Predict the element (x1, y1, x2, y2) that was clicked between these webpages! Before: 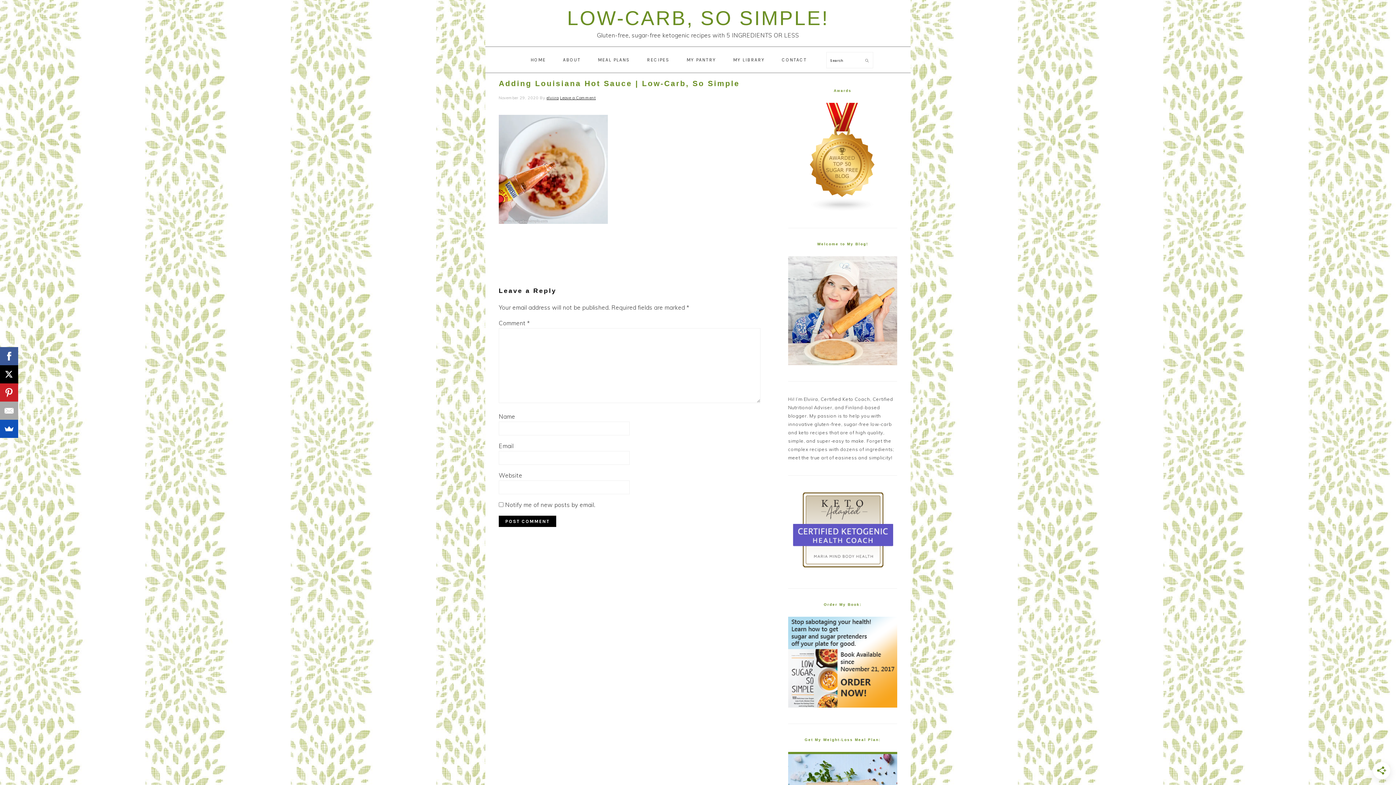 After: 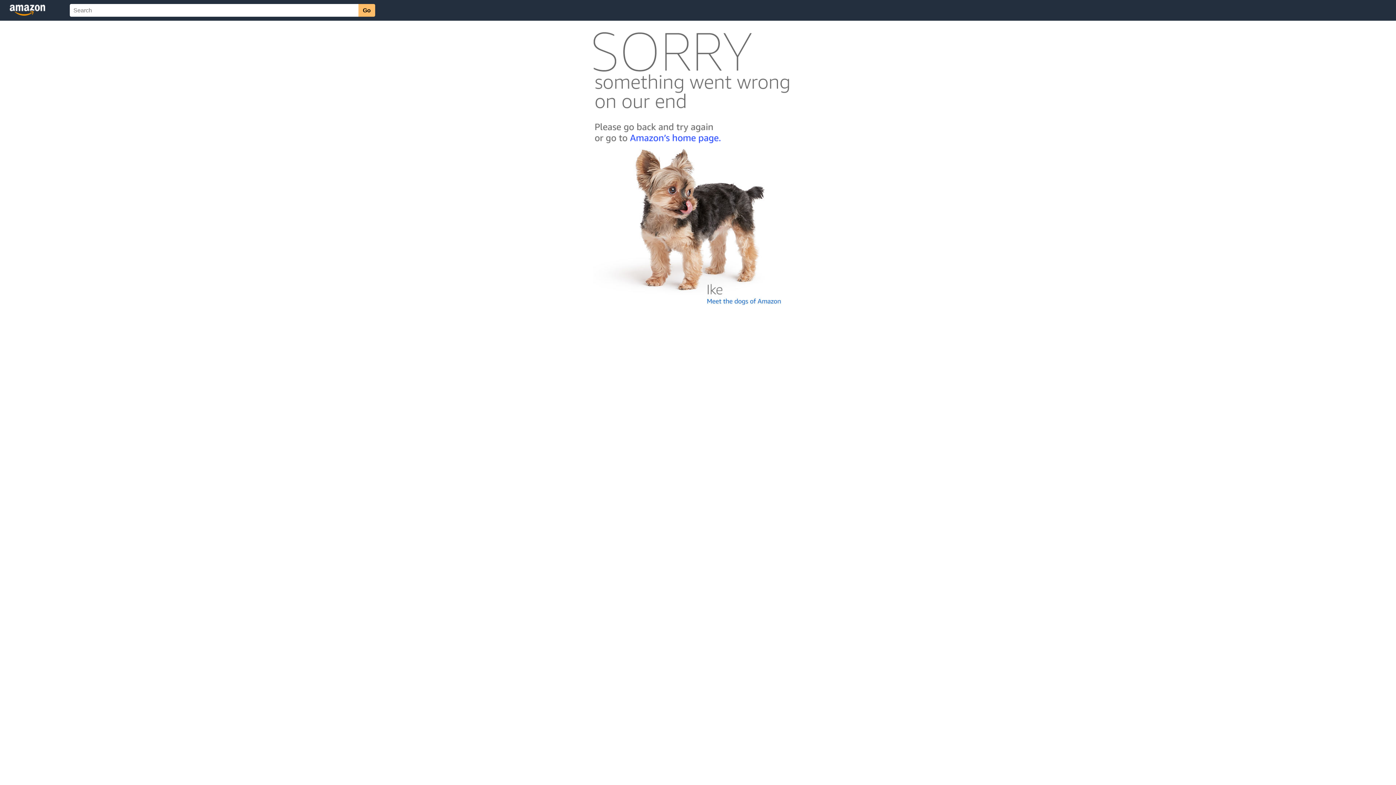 Action: bbox: (788, 703, 897, 709)